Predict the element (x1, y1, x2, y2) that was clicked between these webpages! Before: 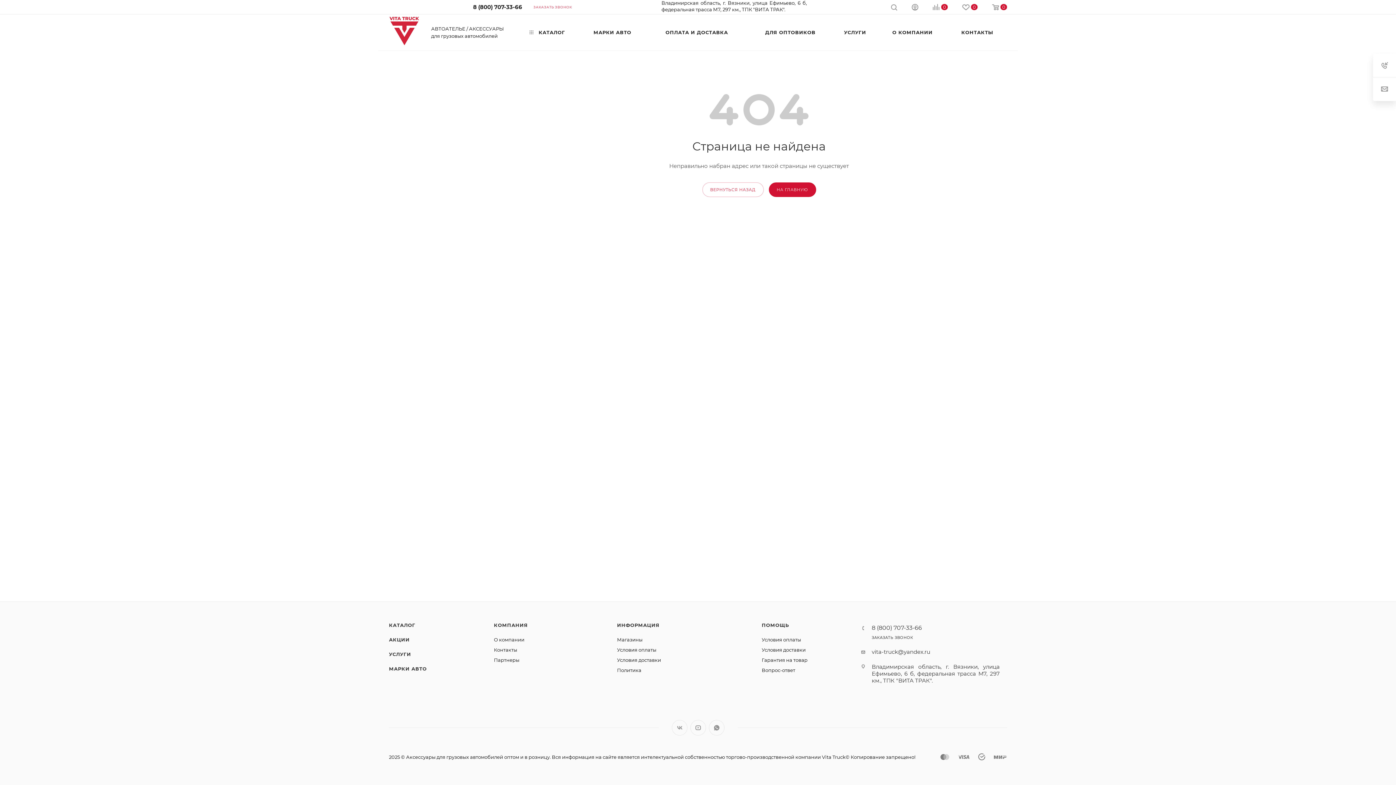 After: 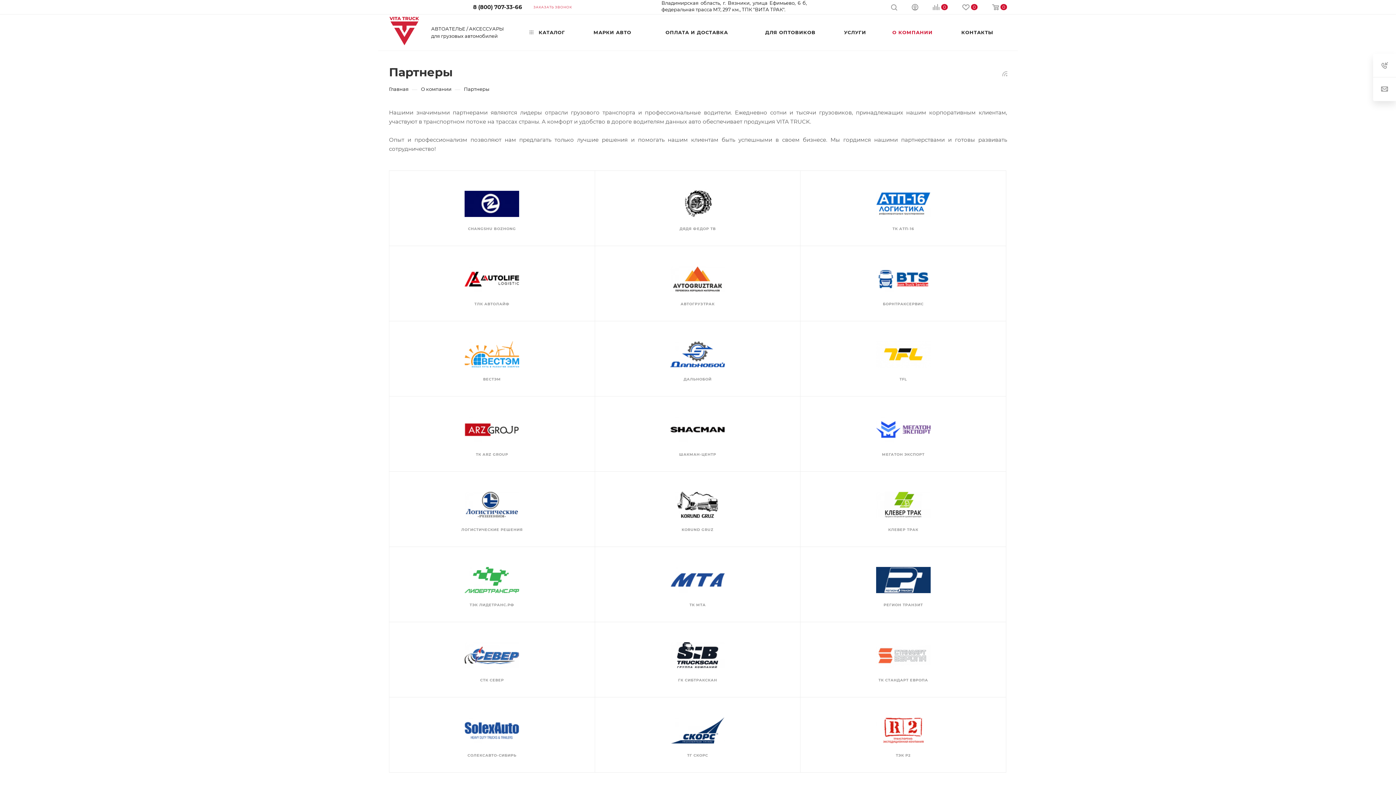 Action: label: Партнеры bbox: (494, 657, 519, 663)